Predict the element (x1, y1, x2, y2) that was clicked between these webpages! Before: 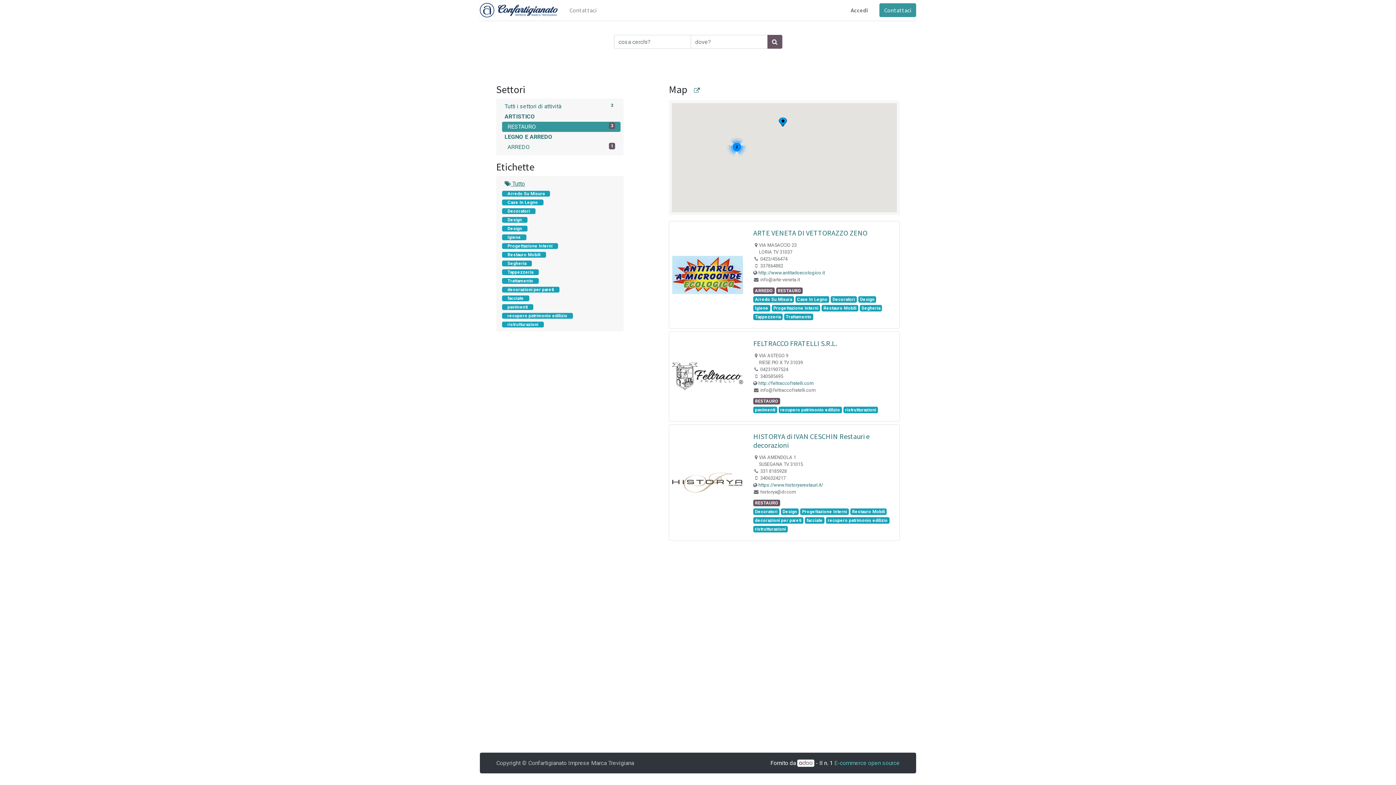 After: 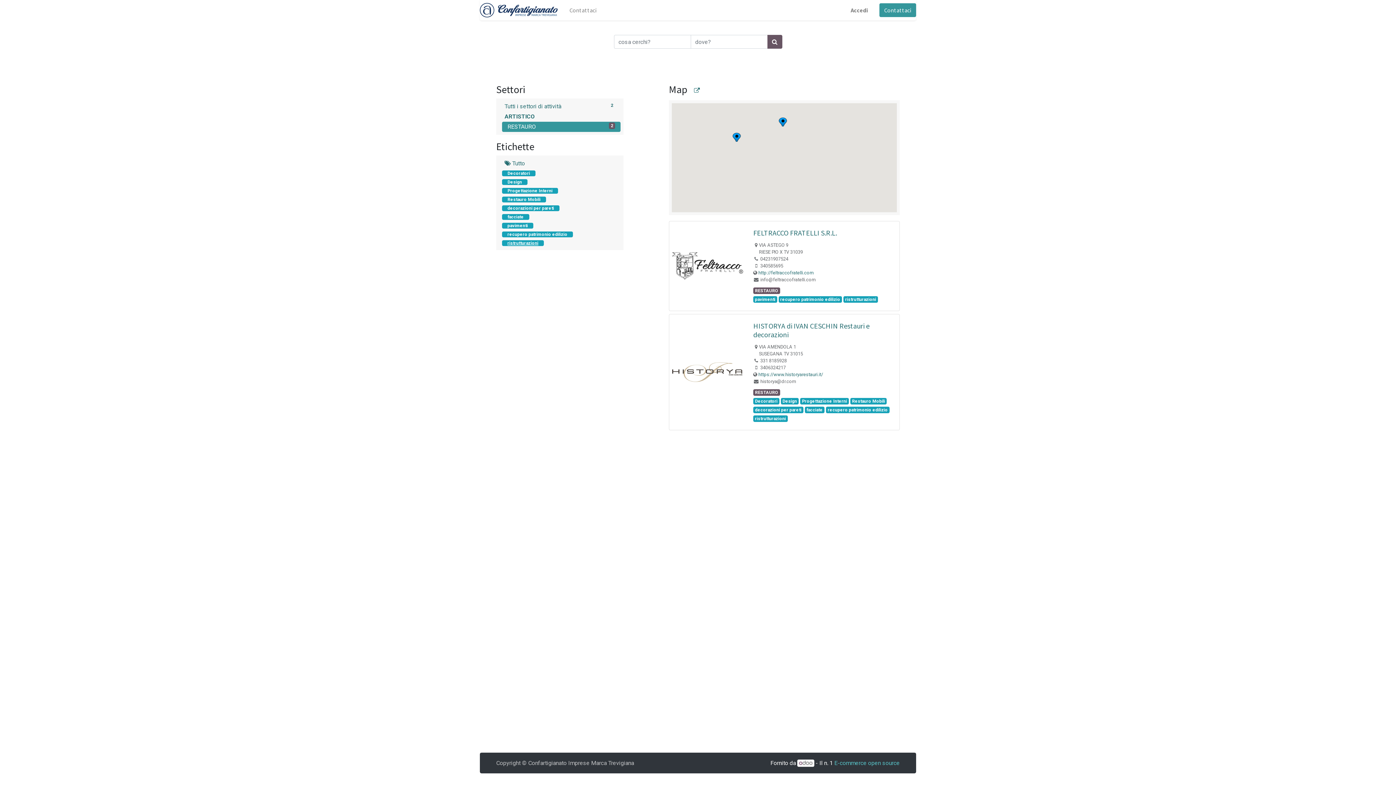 Action: label: ristrutturazioni bbox: (502, 321, 544, 327)